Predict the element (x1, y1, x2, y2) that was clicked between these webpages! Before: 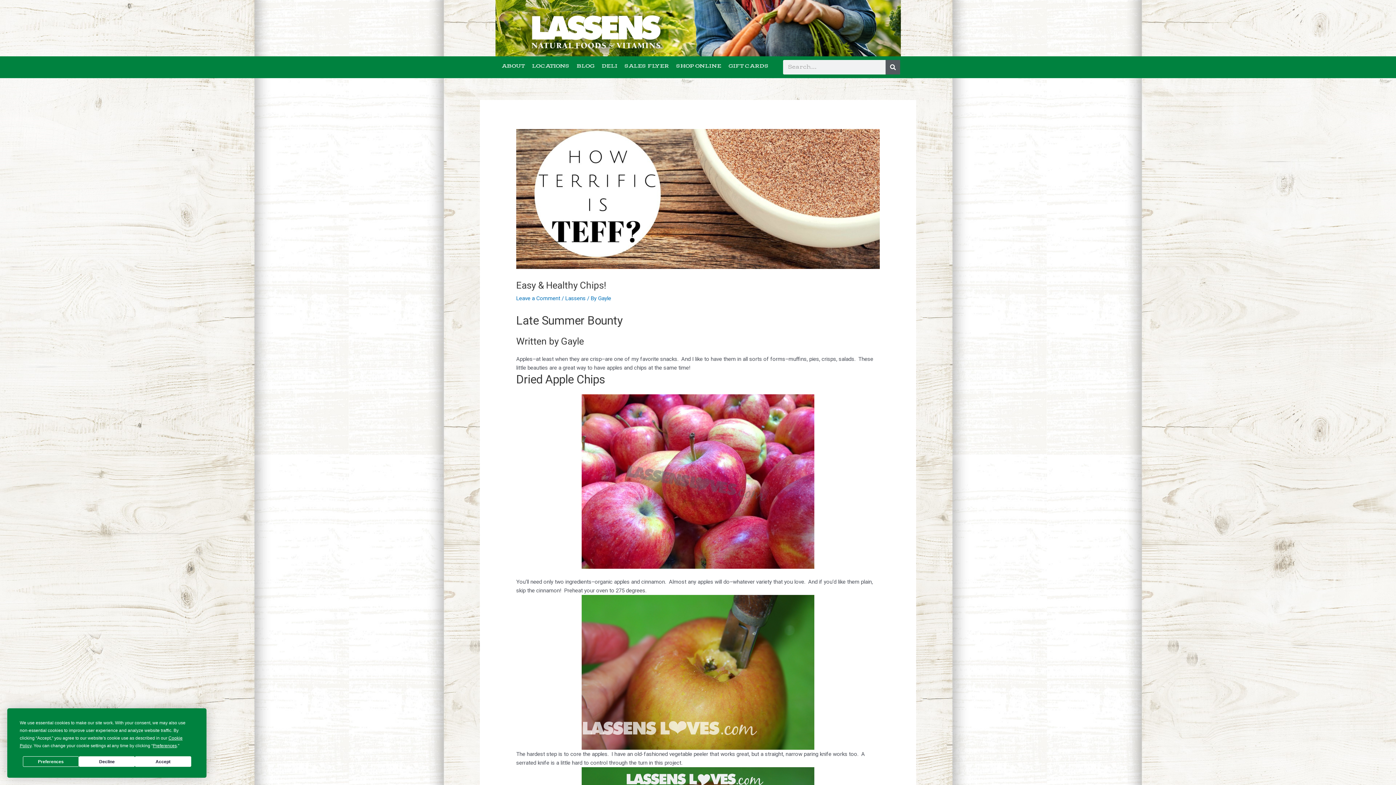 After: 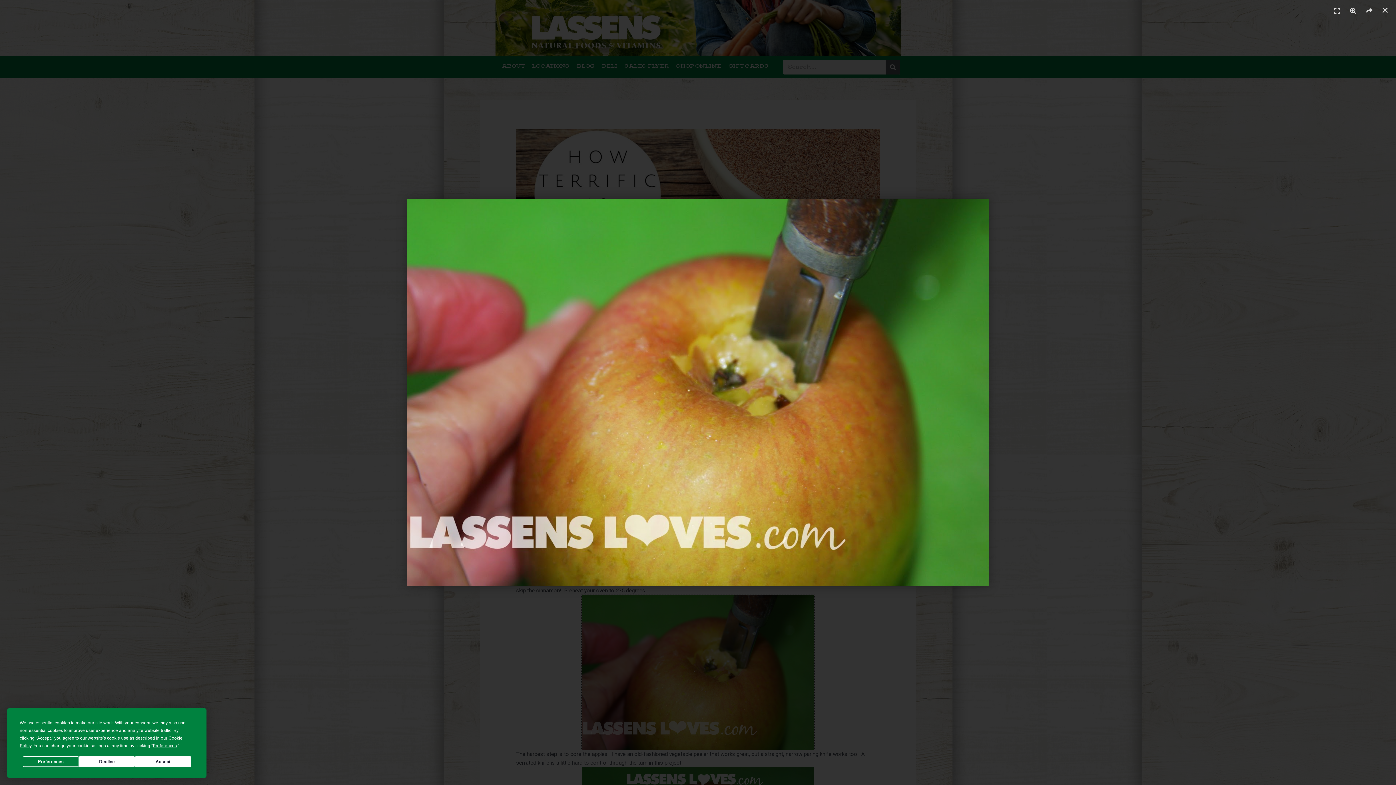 Action: bbox: (581, 669, 814, 675)